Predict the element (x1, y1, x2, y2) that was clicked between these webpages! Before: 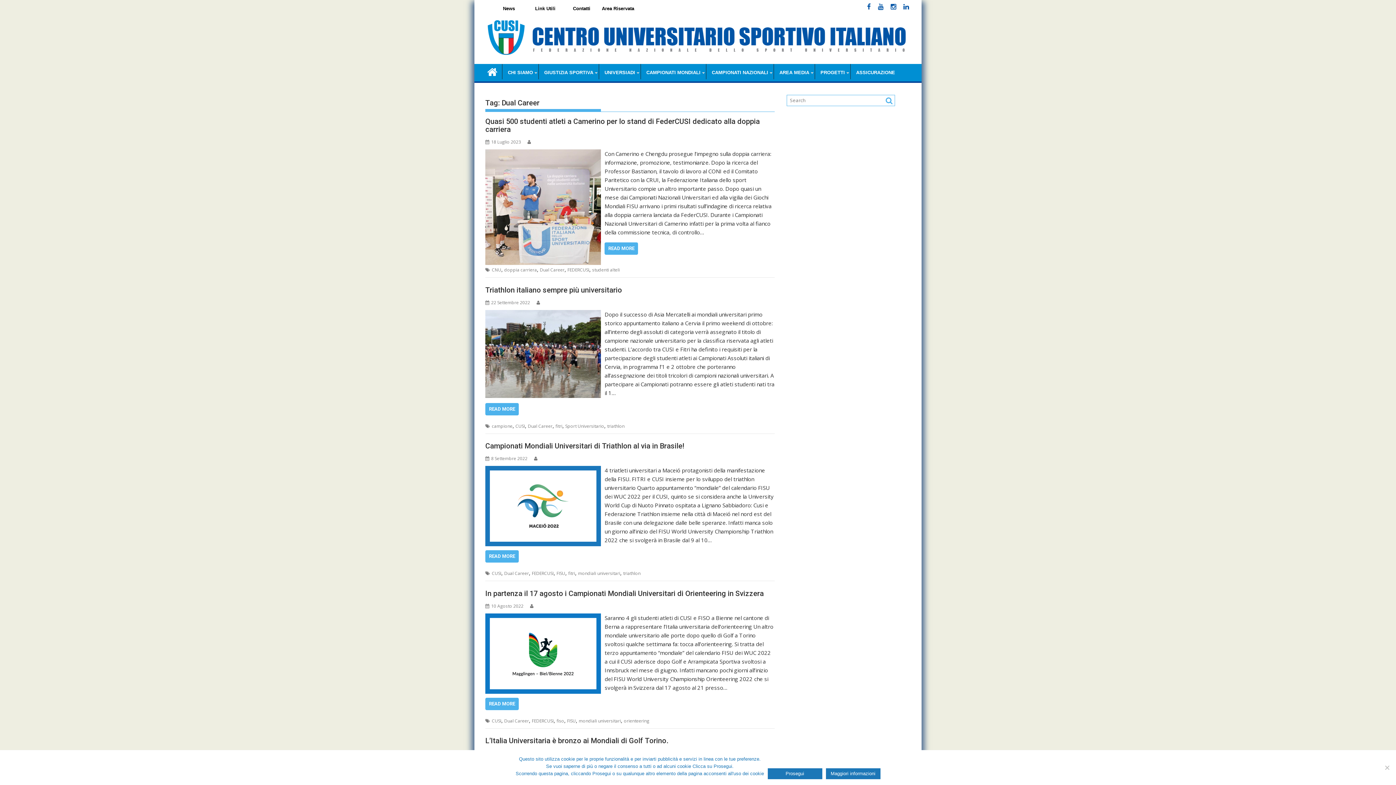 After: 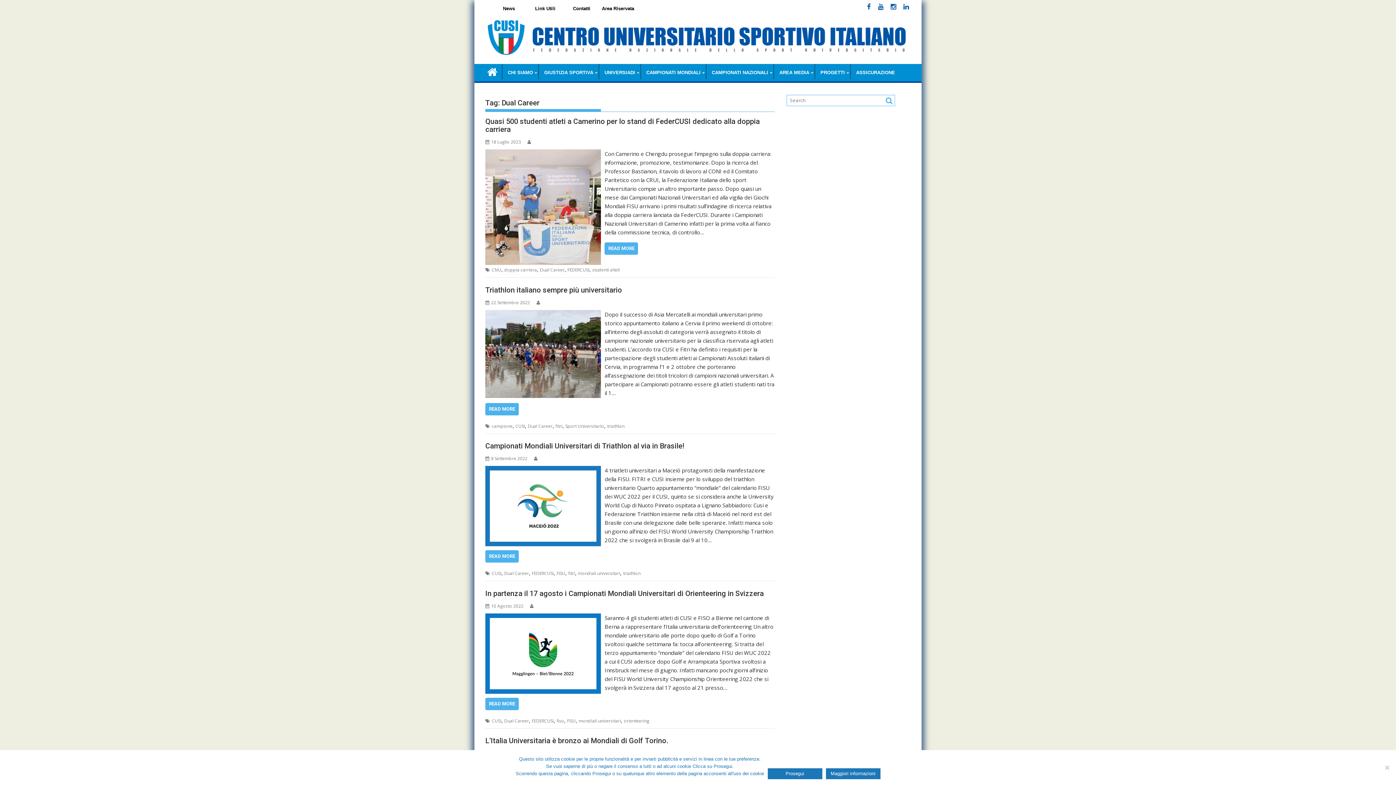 Action: label: Dual Career bbox: (528, 423, 552, 429)